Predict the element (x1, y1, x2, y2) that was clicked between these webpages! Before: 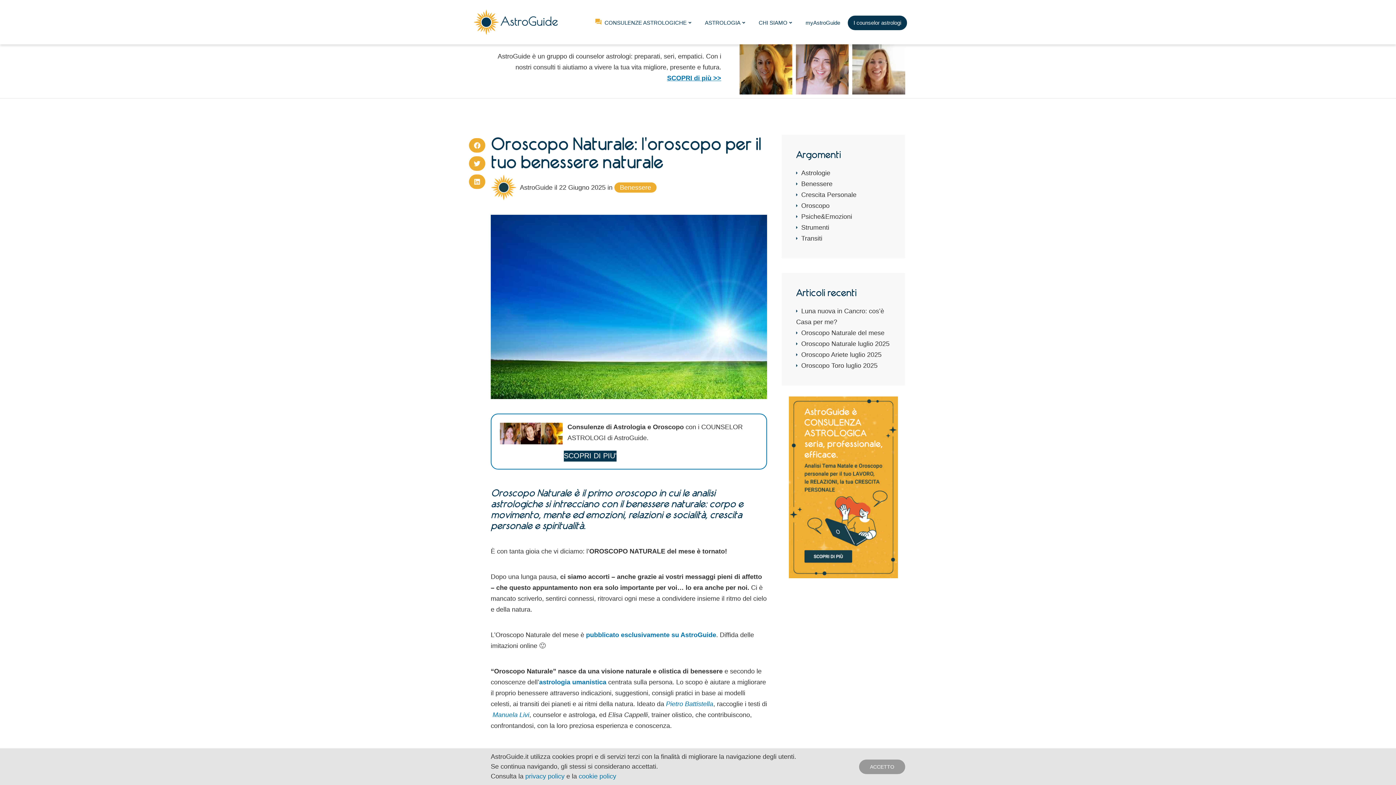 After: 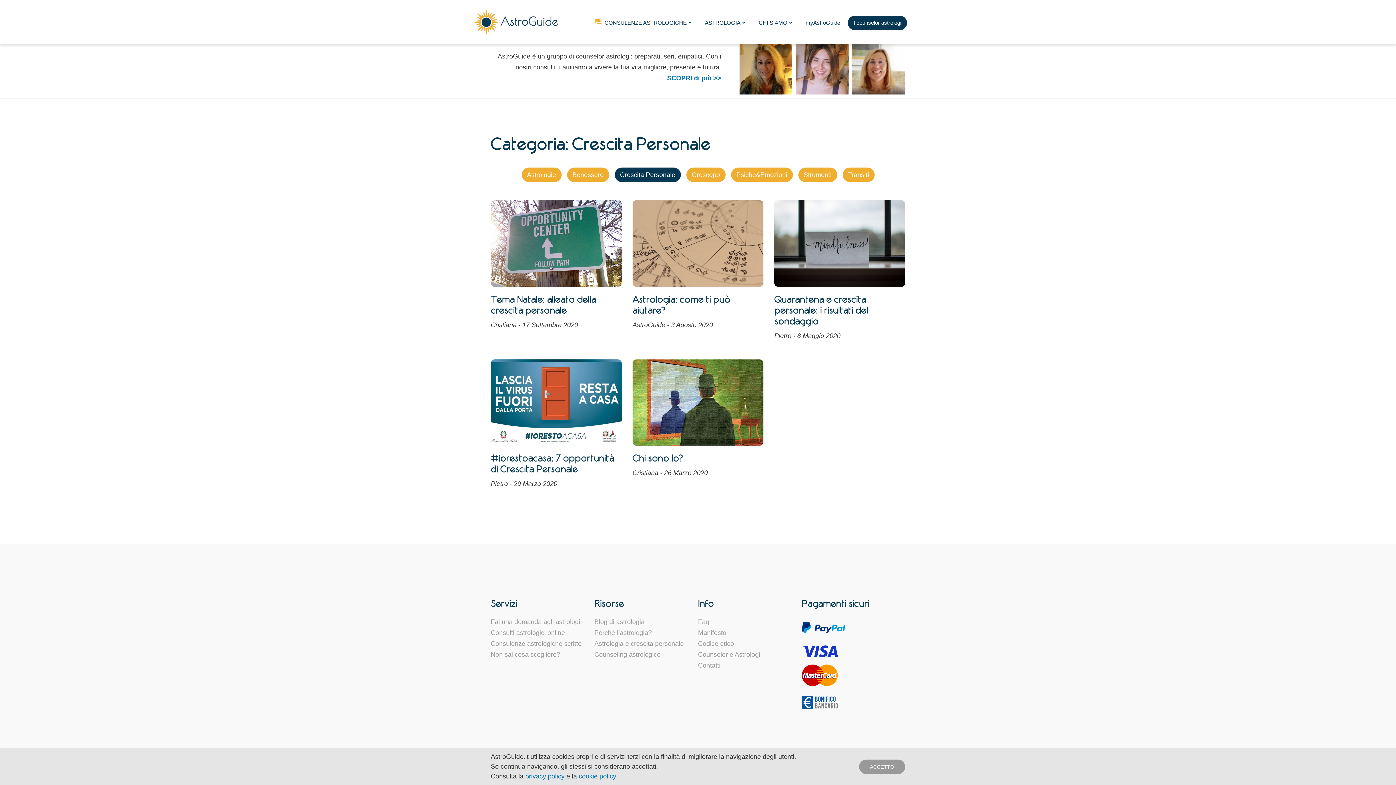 Action: bbox: (801, 191, 856, 198) label: Crescita Personale